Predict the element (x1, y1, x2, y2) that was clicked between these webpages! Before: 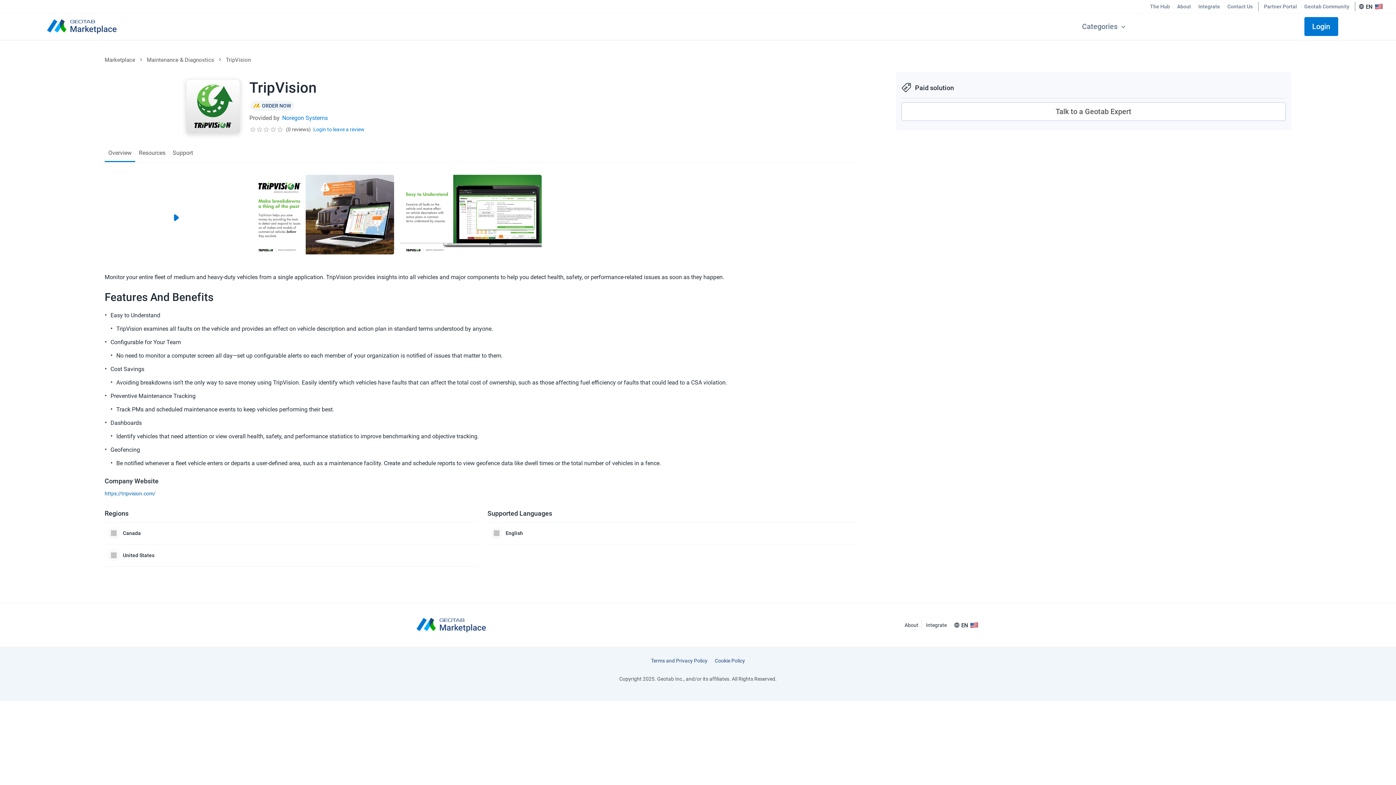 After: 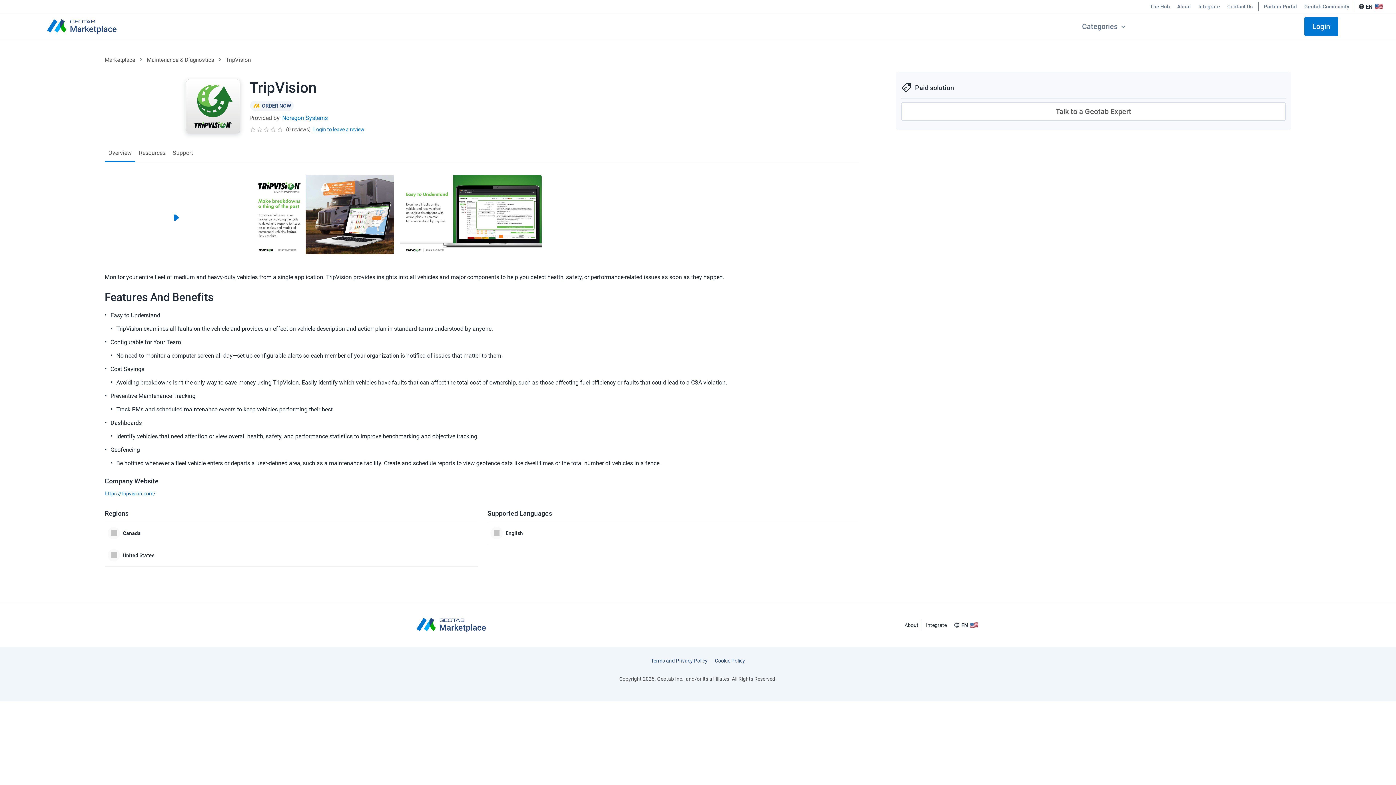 Action: label: Overview bbox: (104, 144, 135, 162)